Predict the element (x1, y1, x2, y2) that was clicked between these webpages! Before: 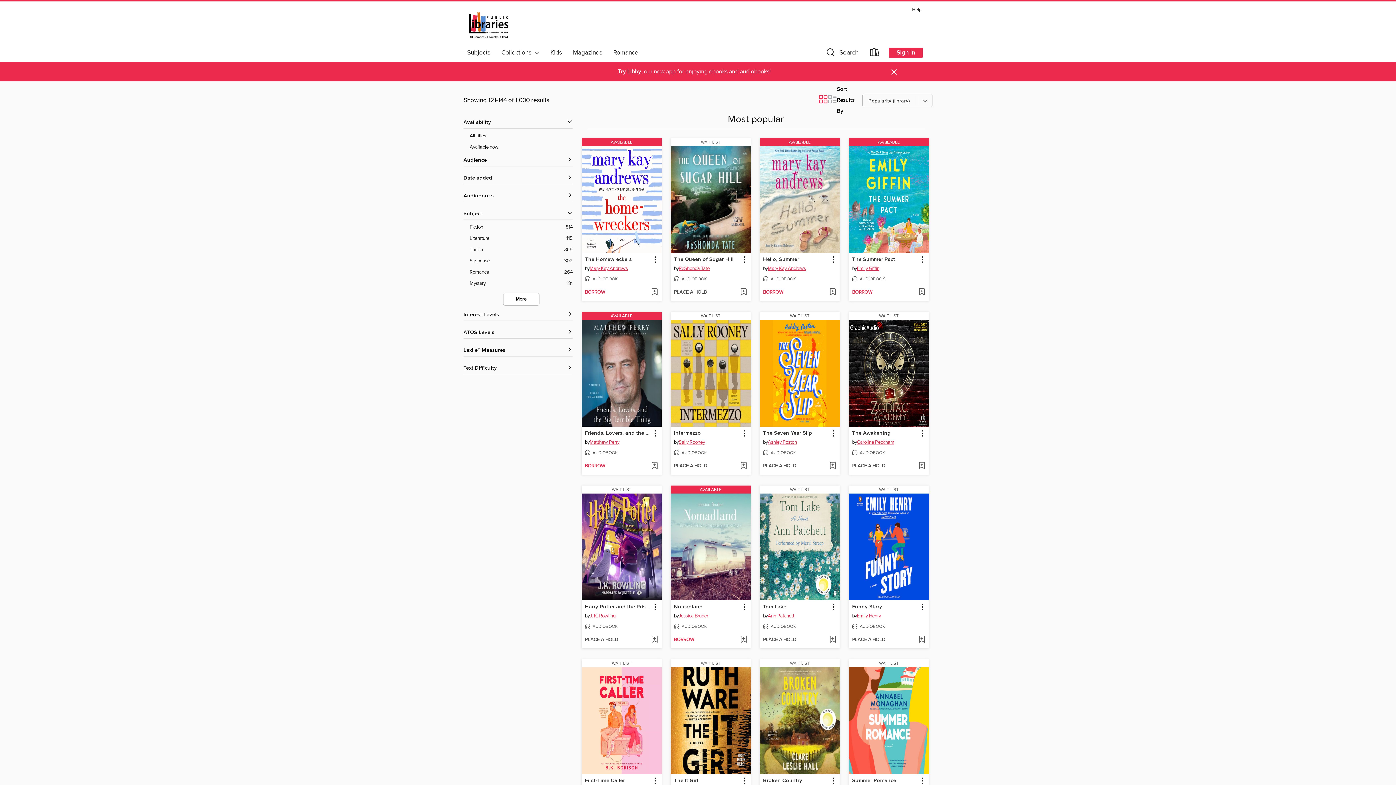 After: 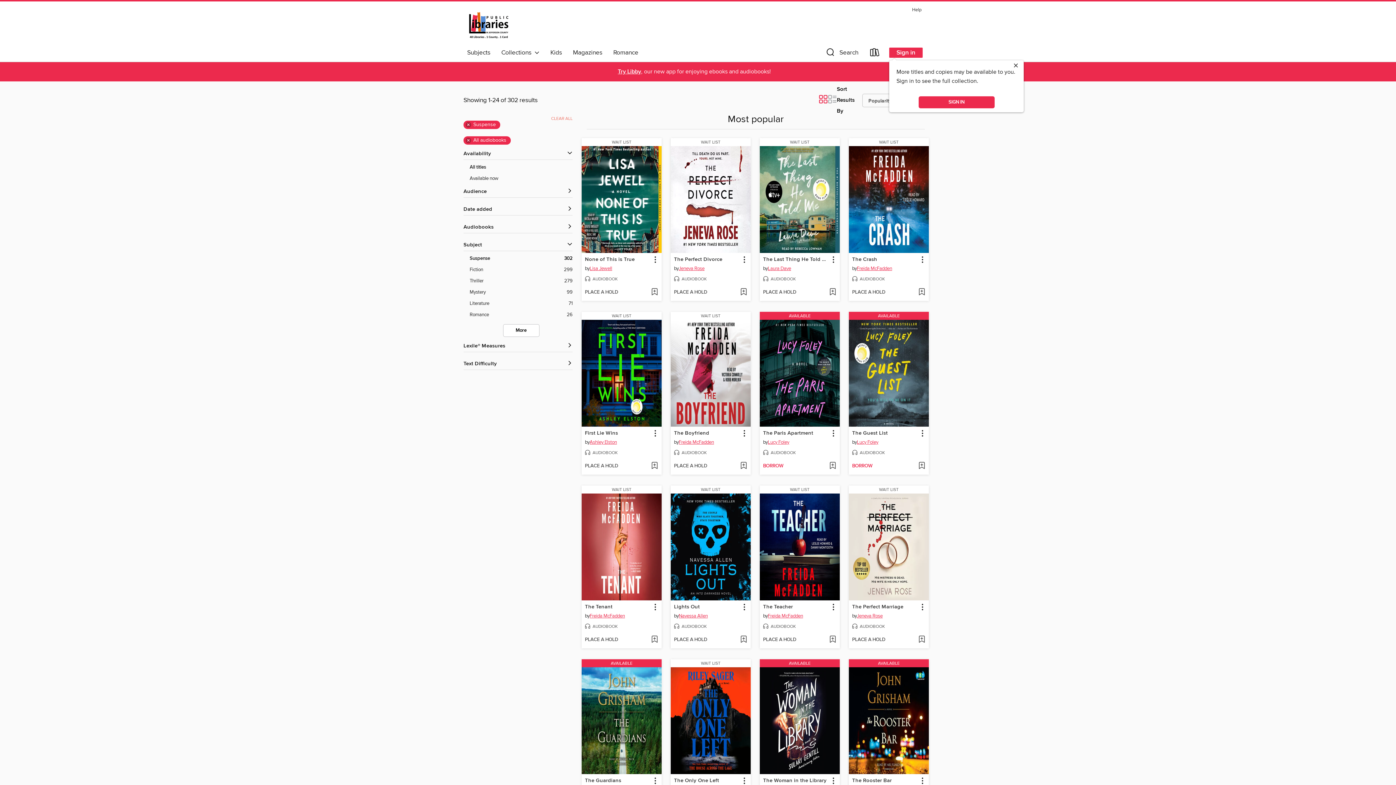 Action: bbox: (469, 257, 572, 265) label: Suspense filter. 302 items. 